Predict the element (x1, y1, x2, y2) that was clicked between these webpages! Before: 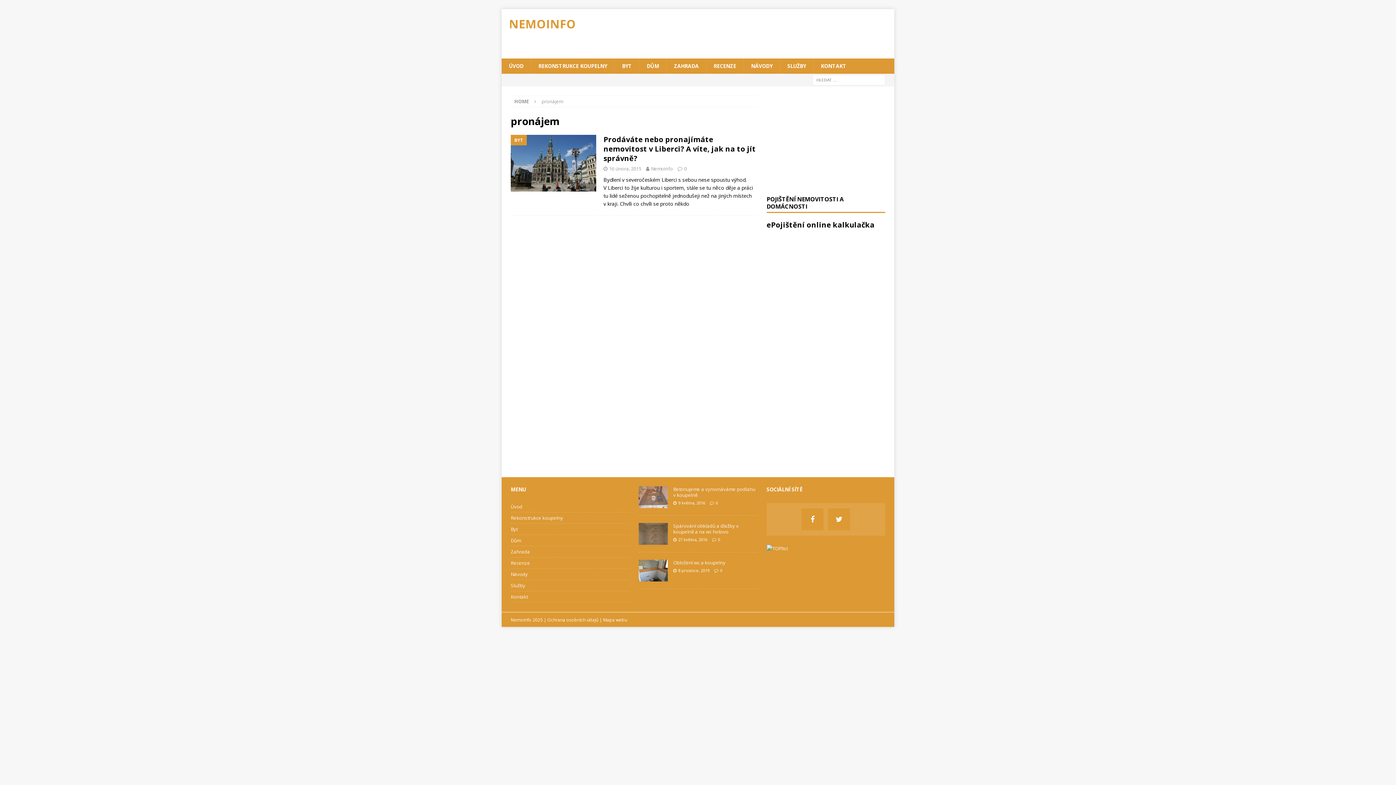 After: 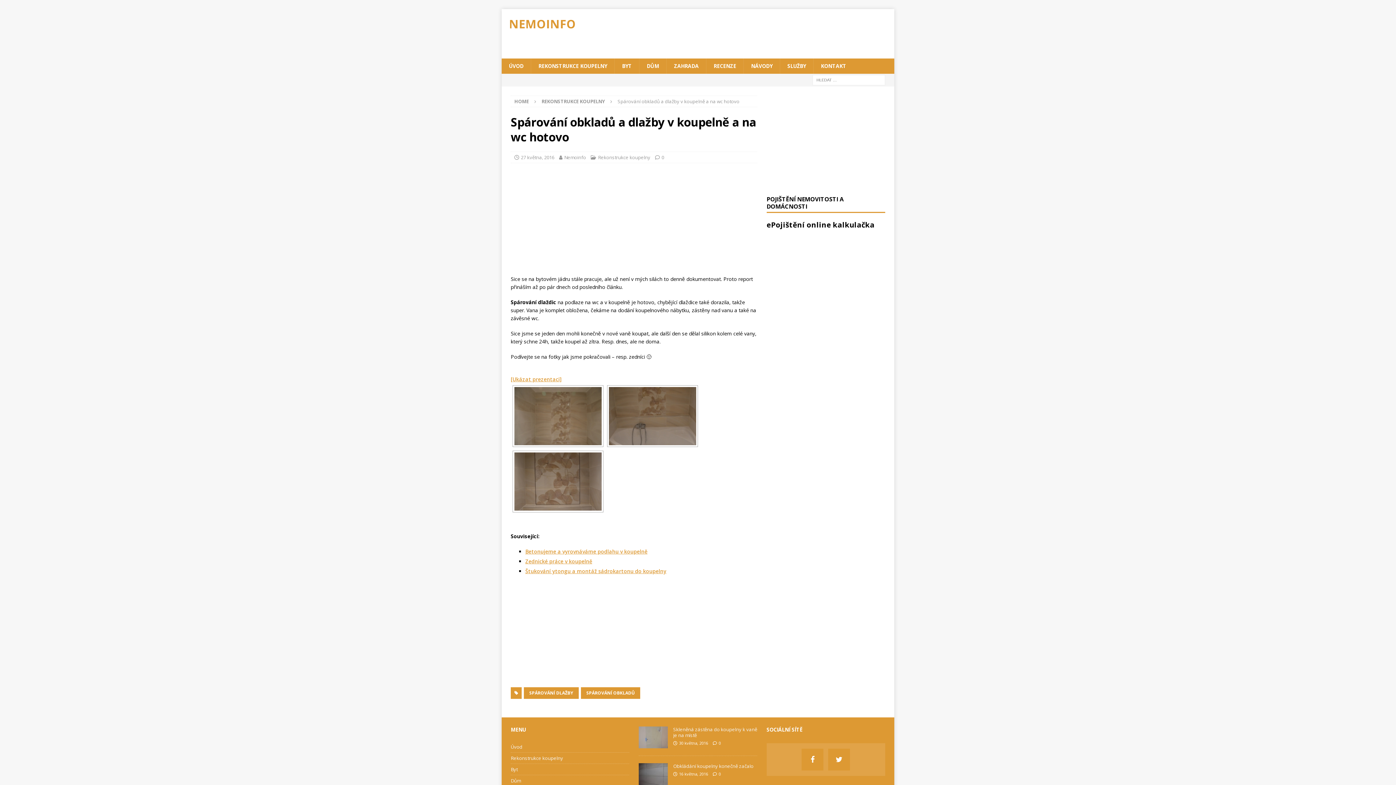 Action: bbox: (673, 522, 738, 535) label: Spárování obkladů a dlažby v koupelně a na wc hotovo